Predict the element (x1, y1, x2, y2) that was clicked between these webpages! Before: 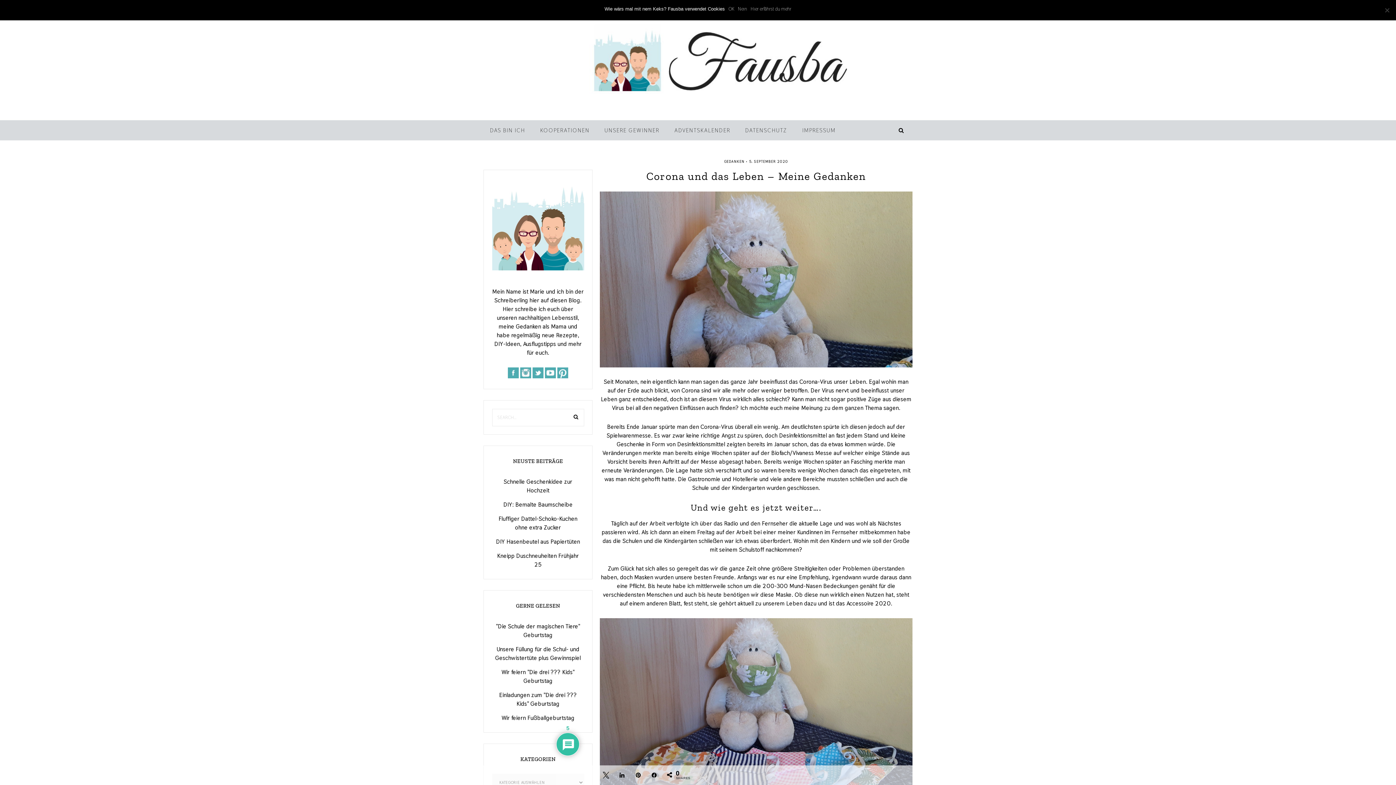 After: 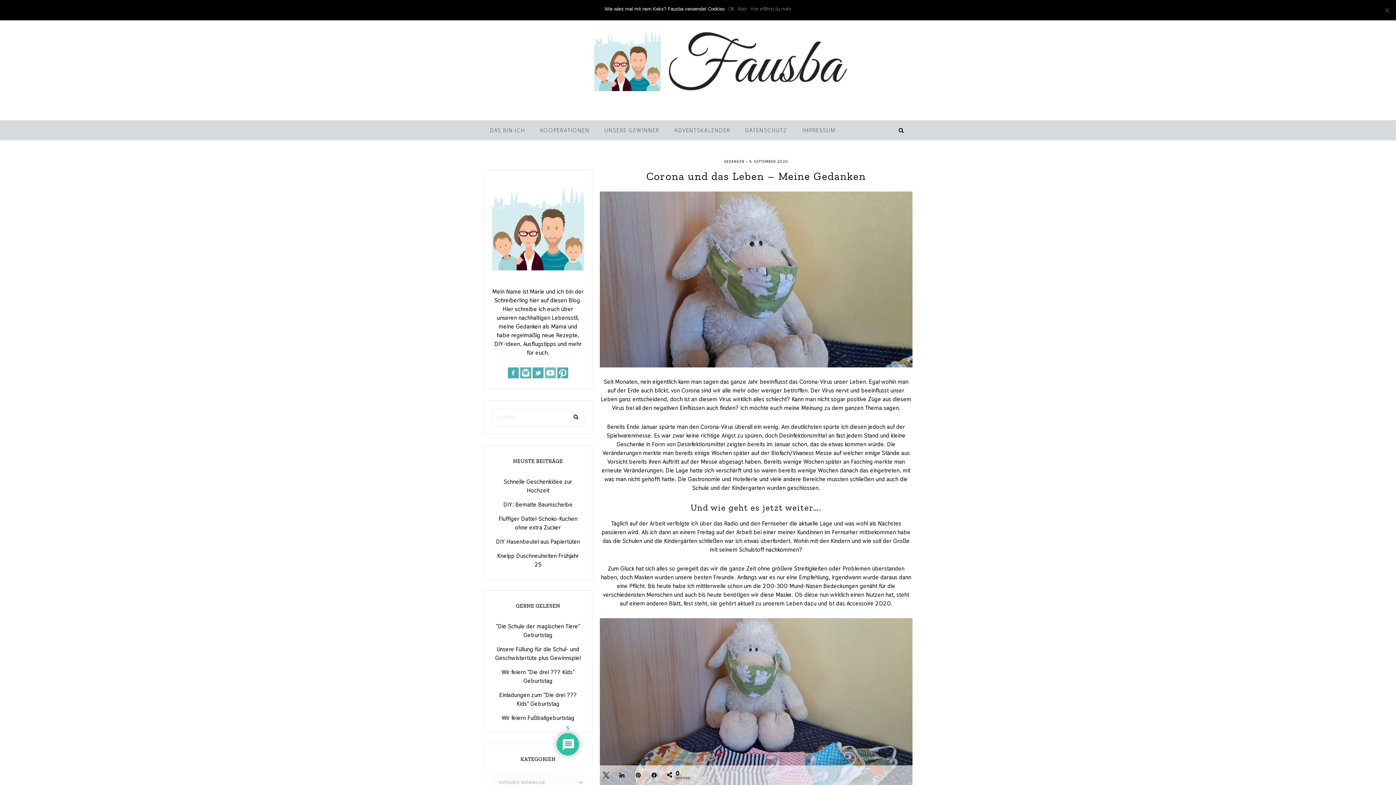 Action: bbox: (545, 372, 556, 380)